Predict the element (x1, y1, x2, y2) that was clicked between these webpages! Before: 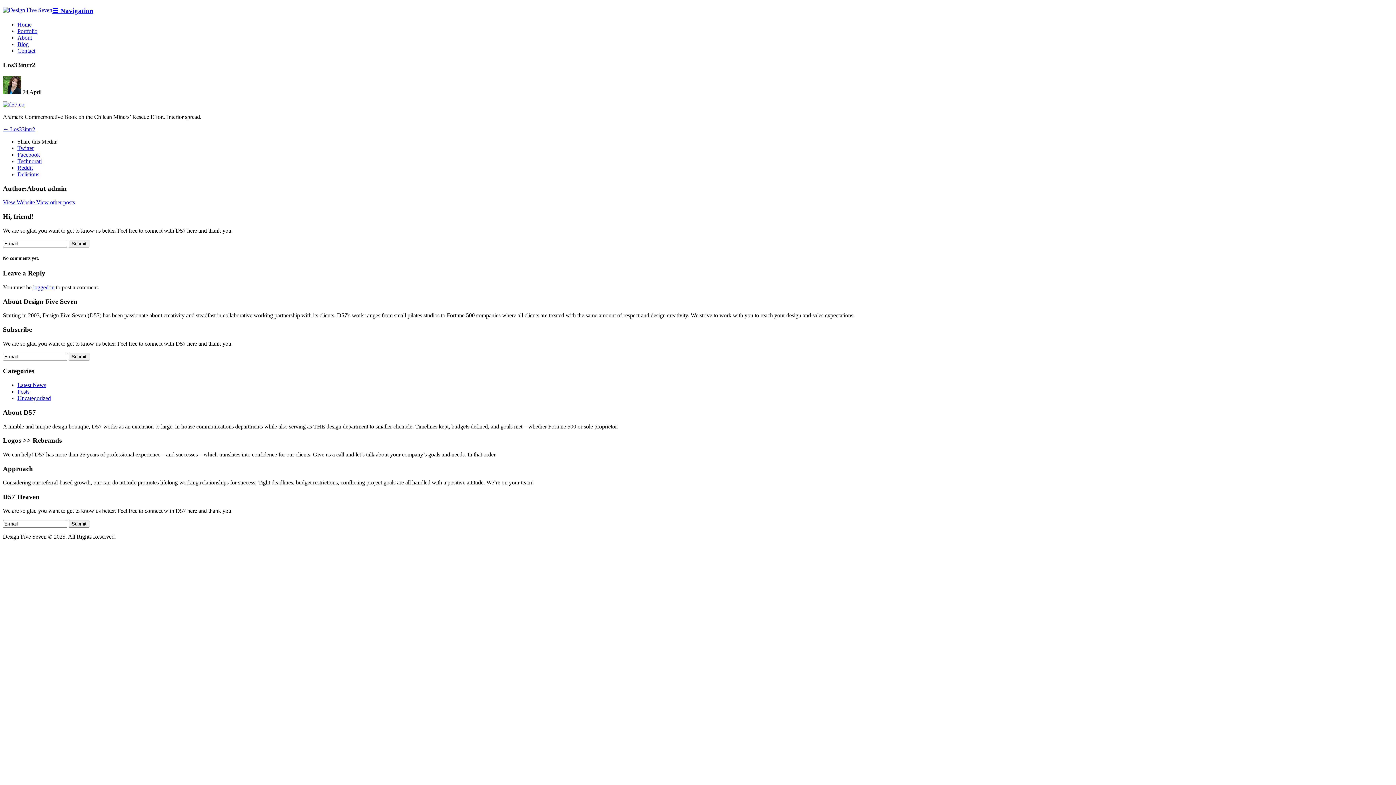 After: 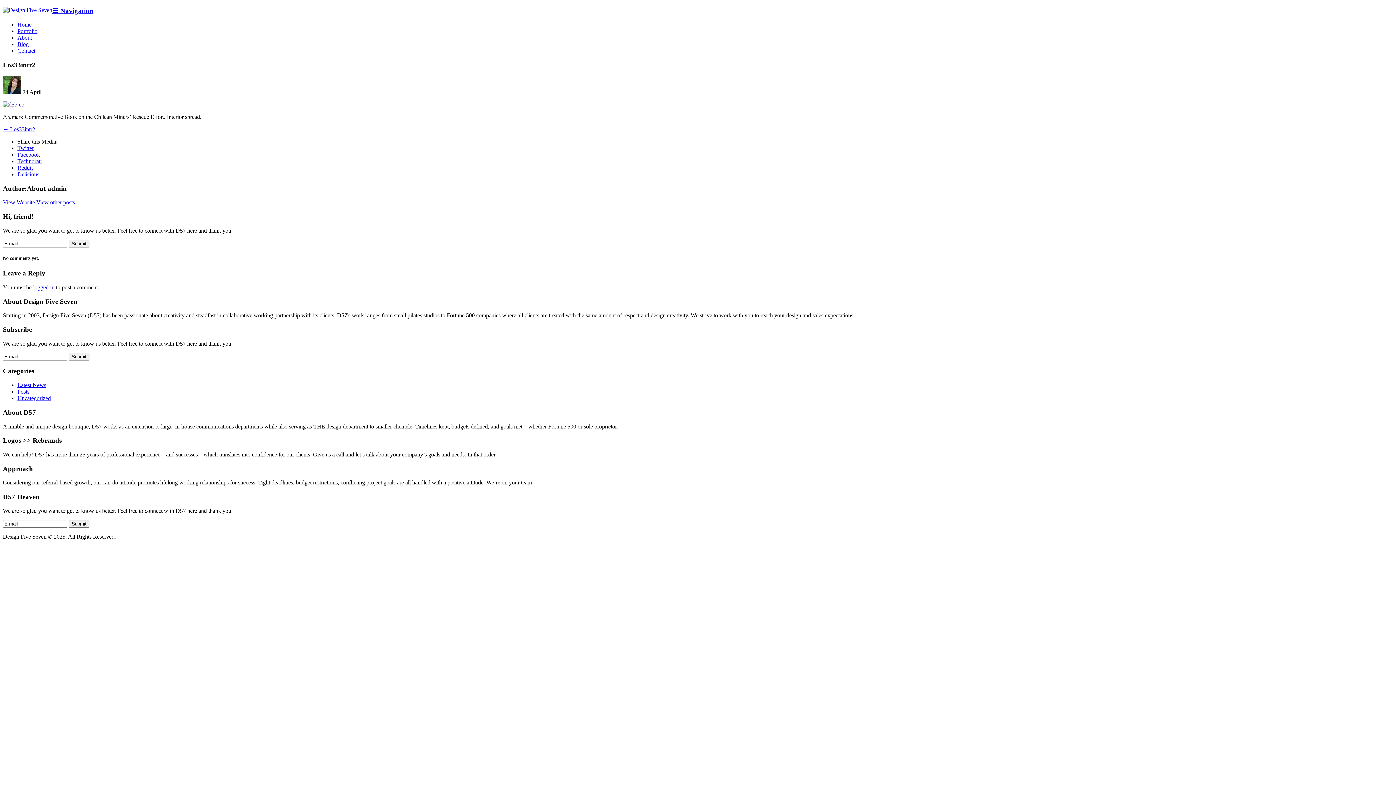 Action: bbox: (52, 6, 93, 14) label: ☰ Navigation